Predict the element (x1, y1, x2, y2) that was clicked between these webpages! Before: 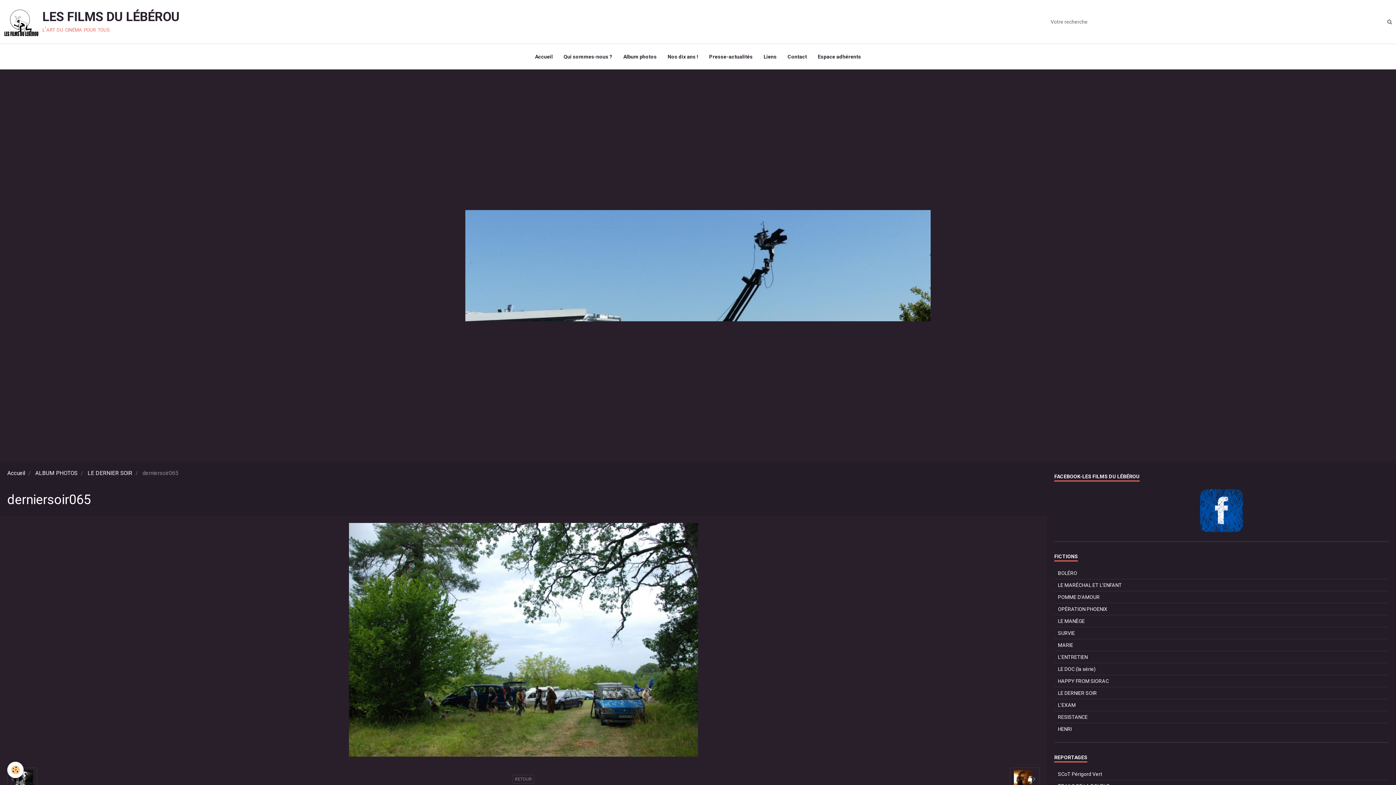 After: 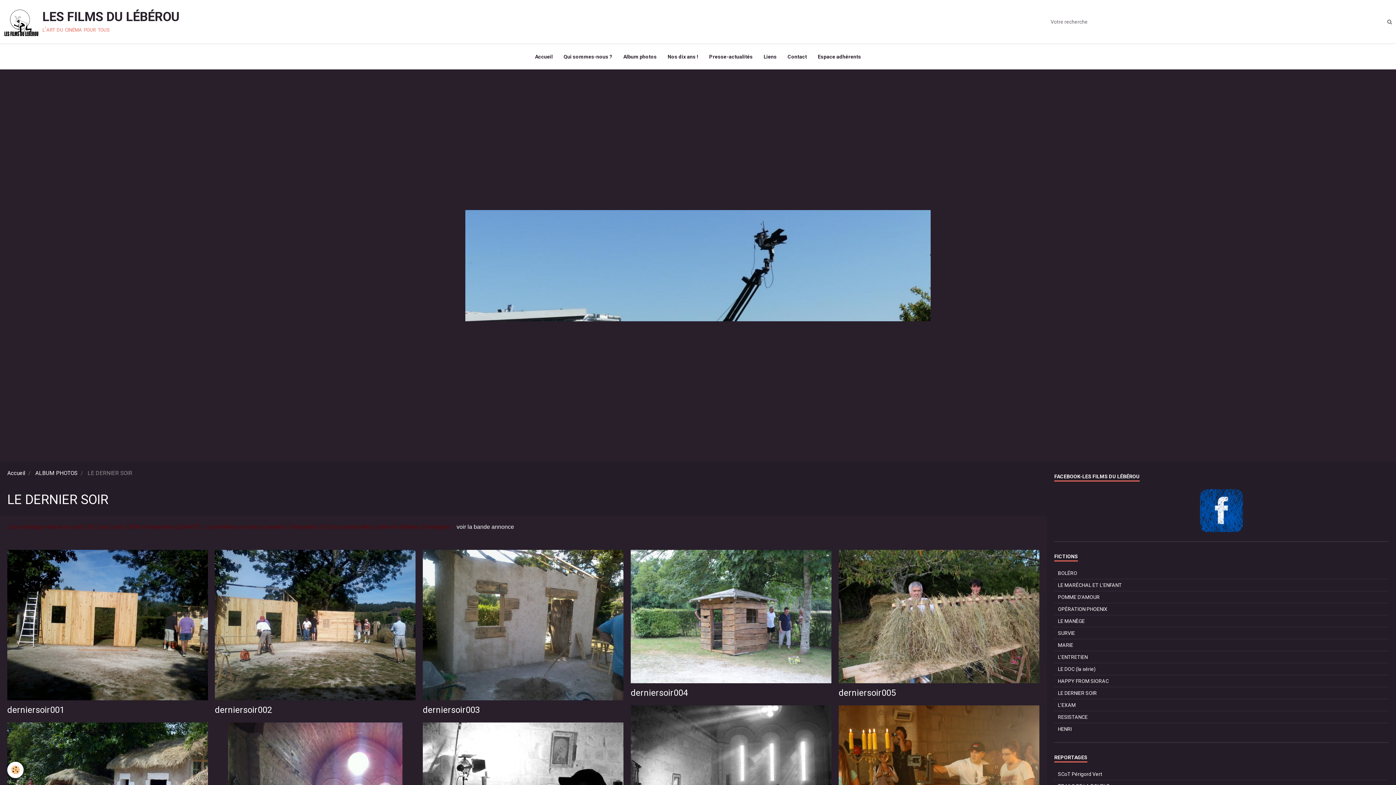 Action: bbox: (512, 775, 534, 784) label: RETOUR